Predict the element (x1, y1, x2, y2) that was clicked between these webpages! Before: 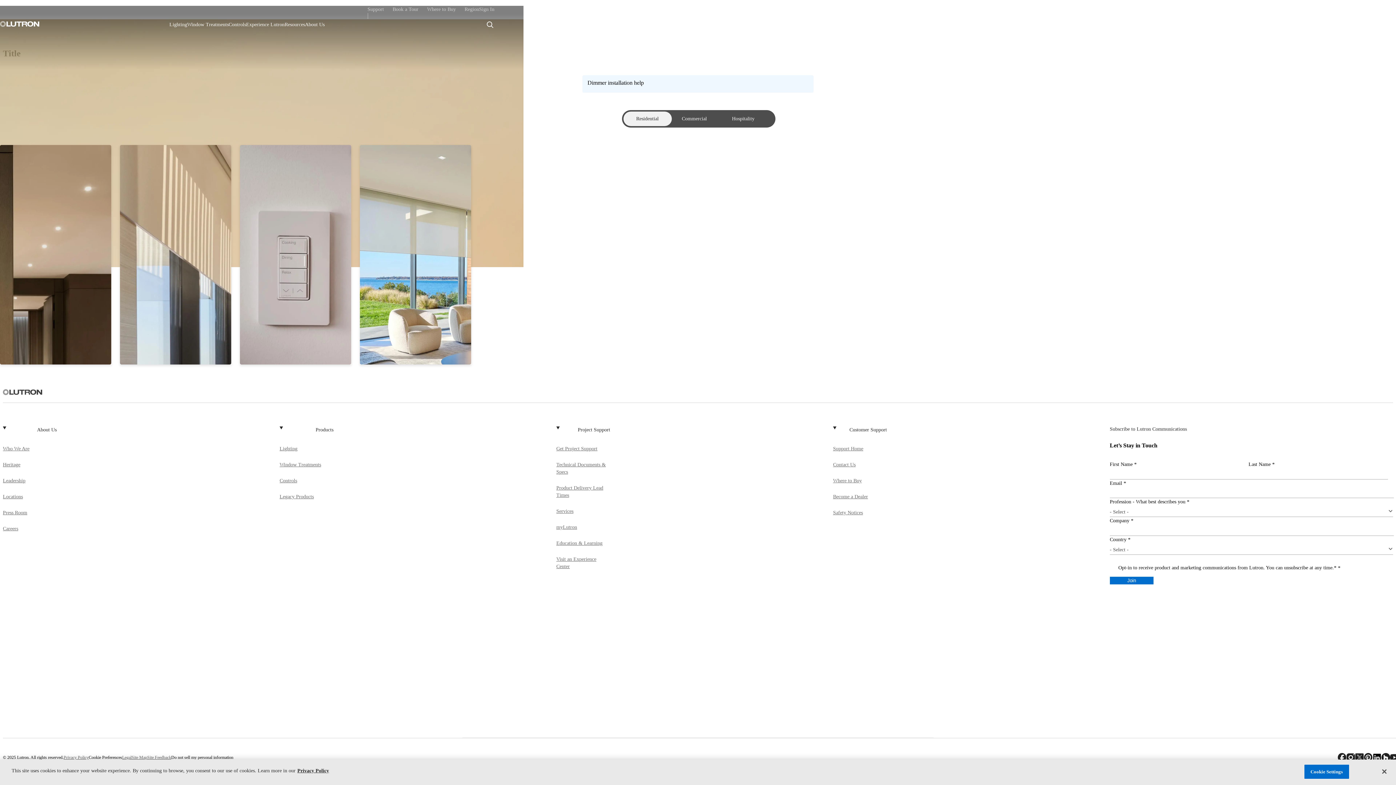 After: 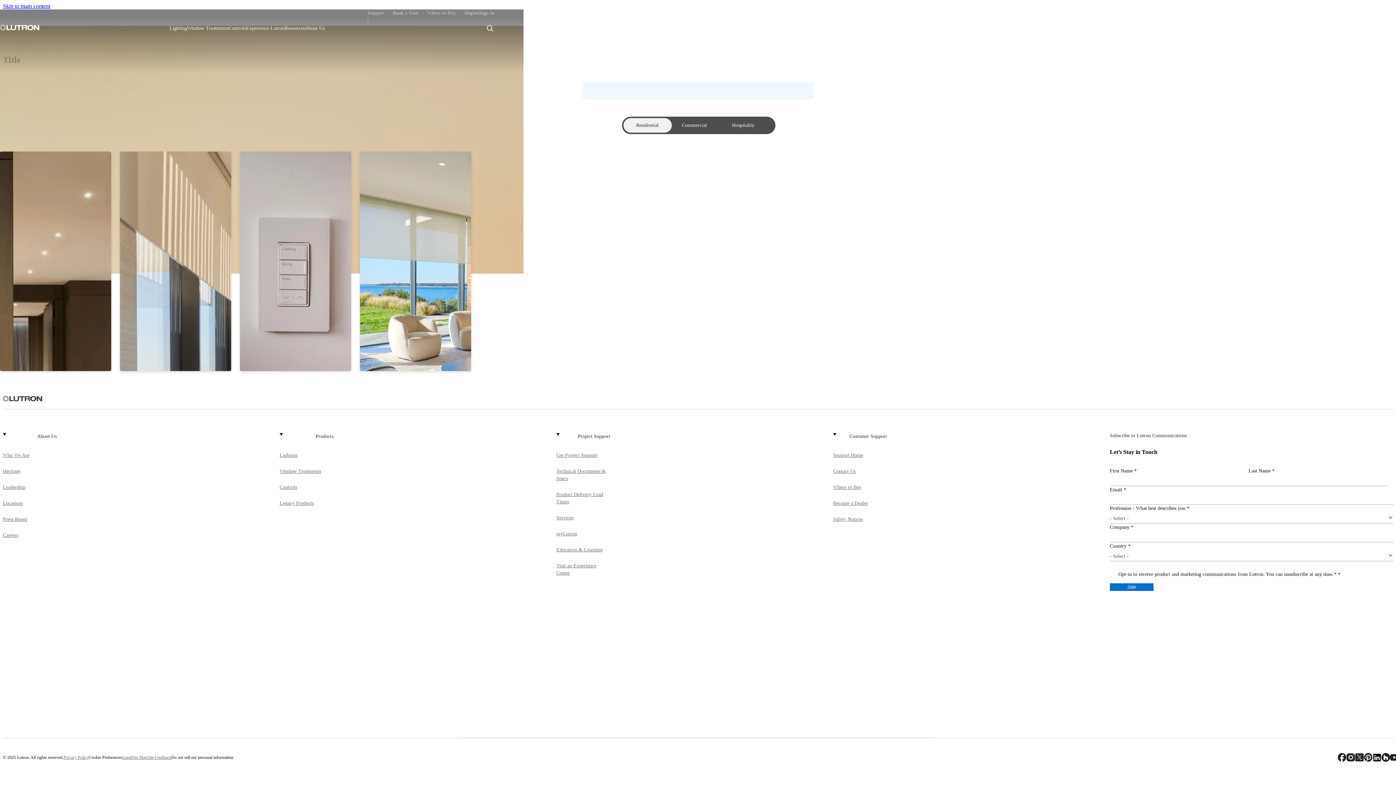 Action: label: Close bbox: (1376, 764, 1392, 780)